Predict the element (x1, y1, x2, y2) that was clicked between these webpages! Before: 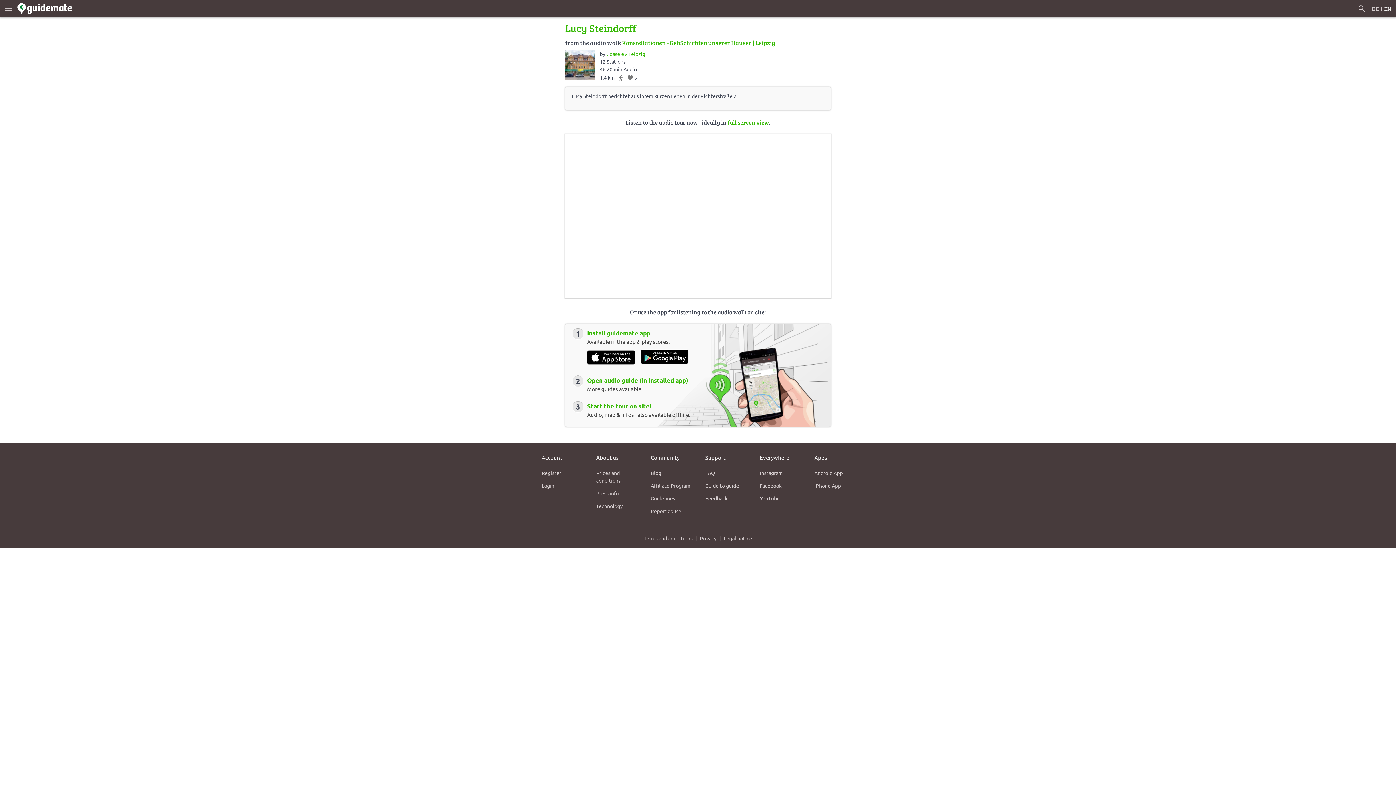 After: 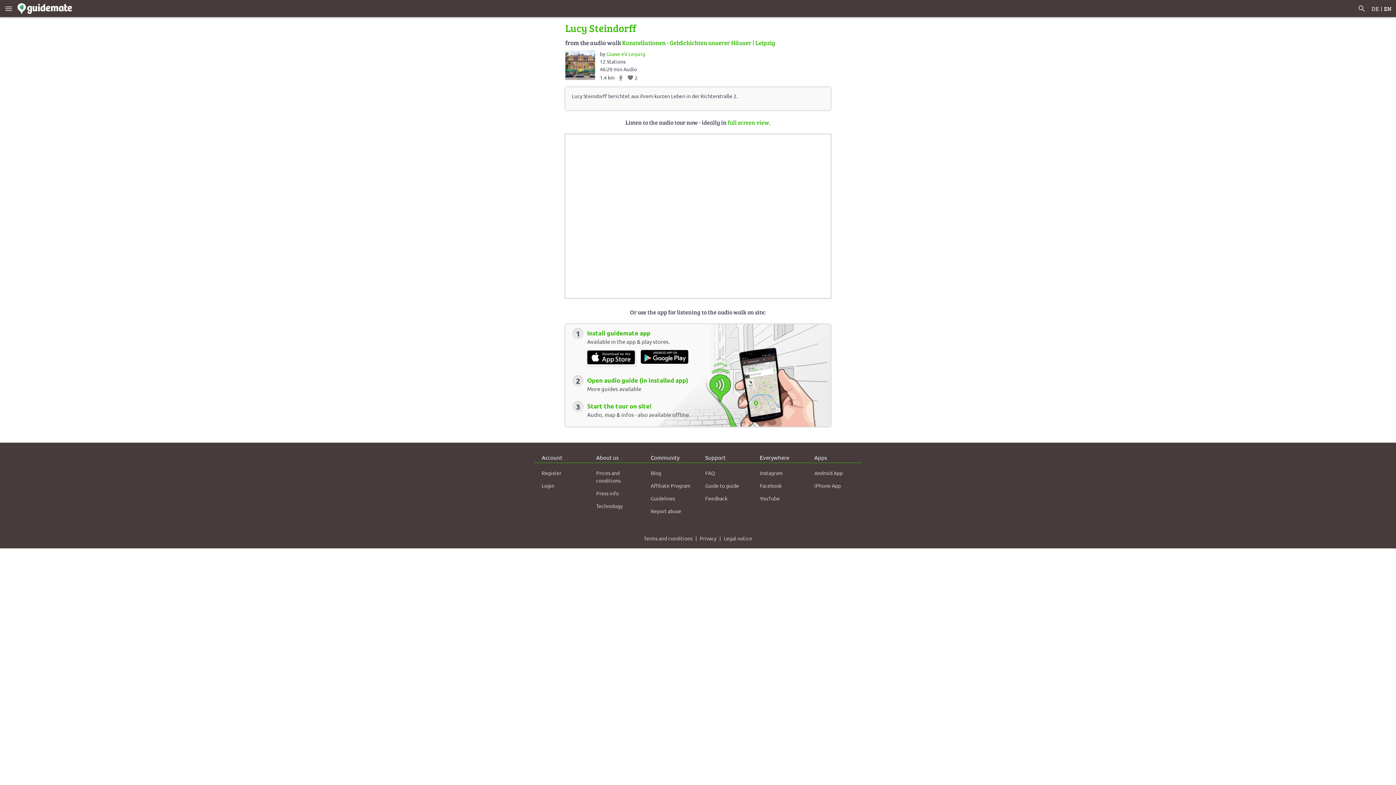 Action: label:   bbox: (587, 359, 636, 366)